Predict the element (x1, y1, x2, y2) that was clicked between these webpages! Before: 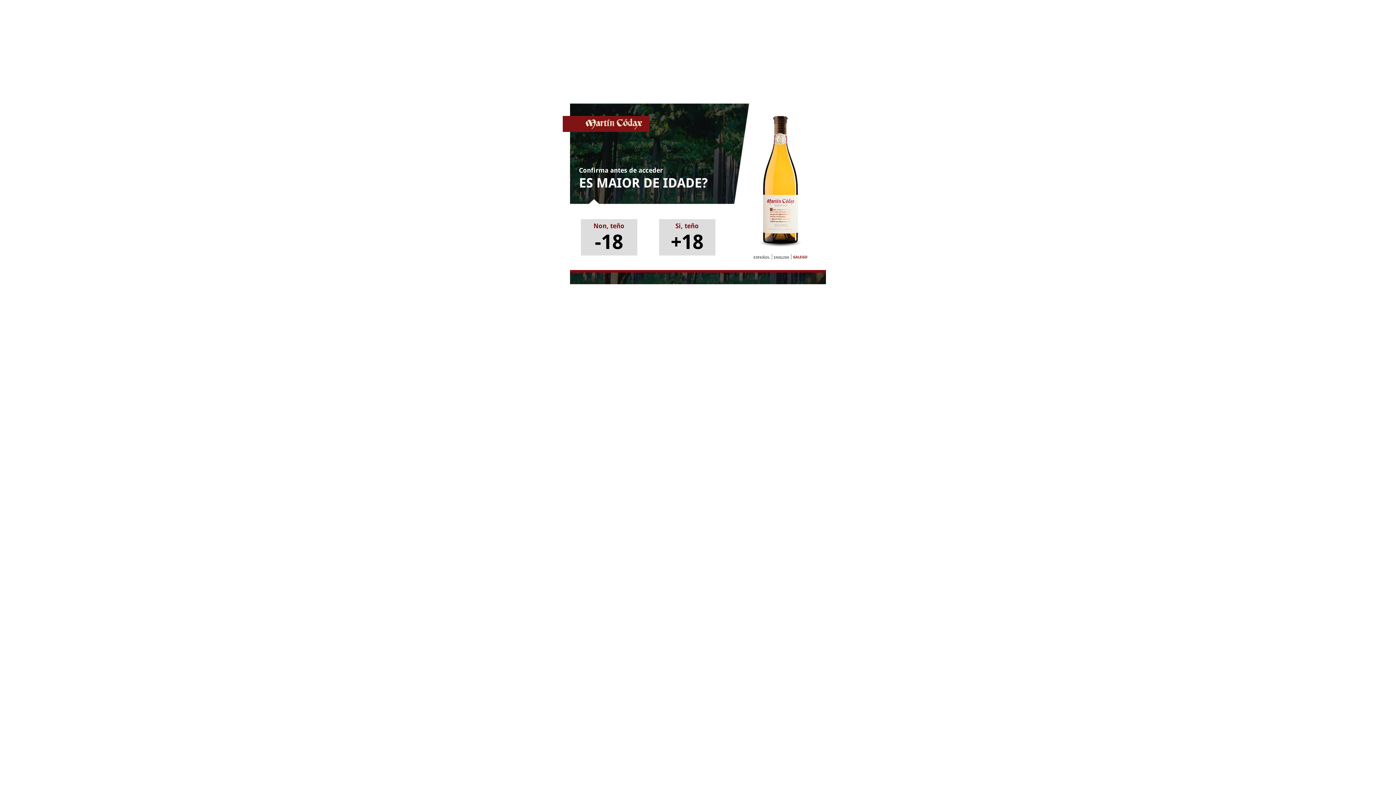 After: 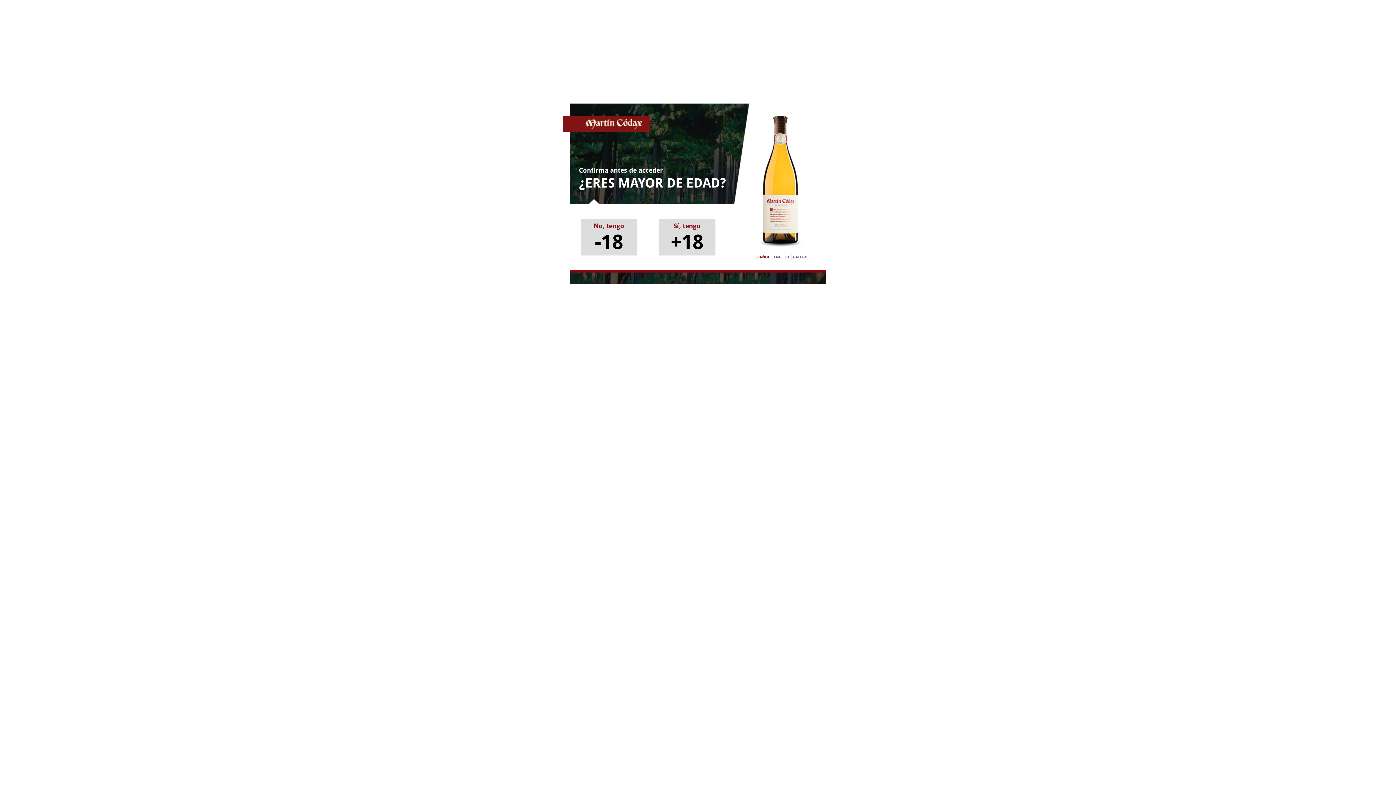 Action: label: ESPAÑOL bbox: (753, 254, 770, 260)